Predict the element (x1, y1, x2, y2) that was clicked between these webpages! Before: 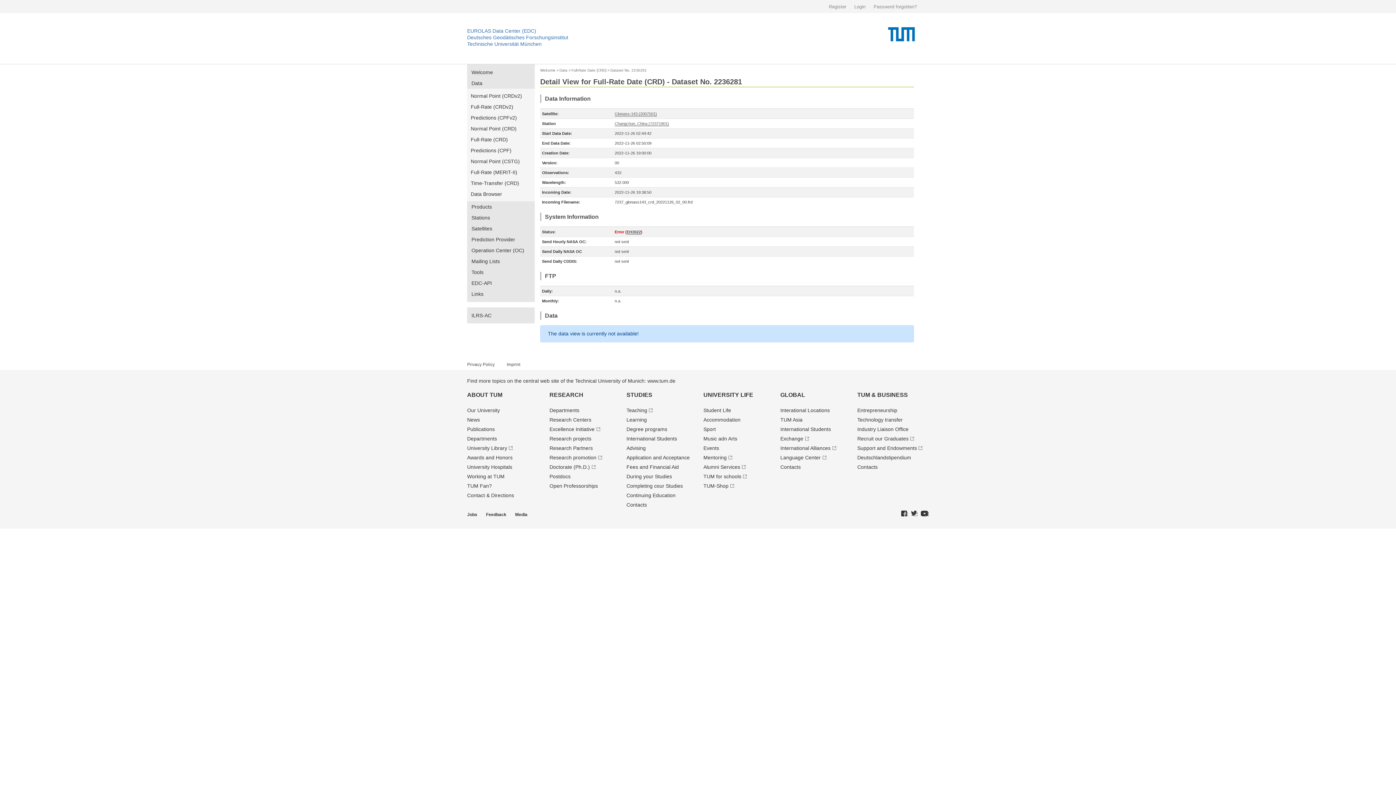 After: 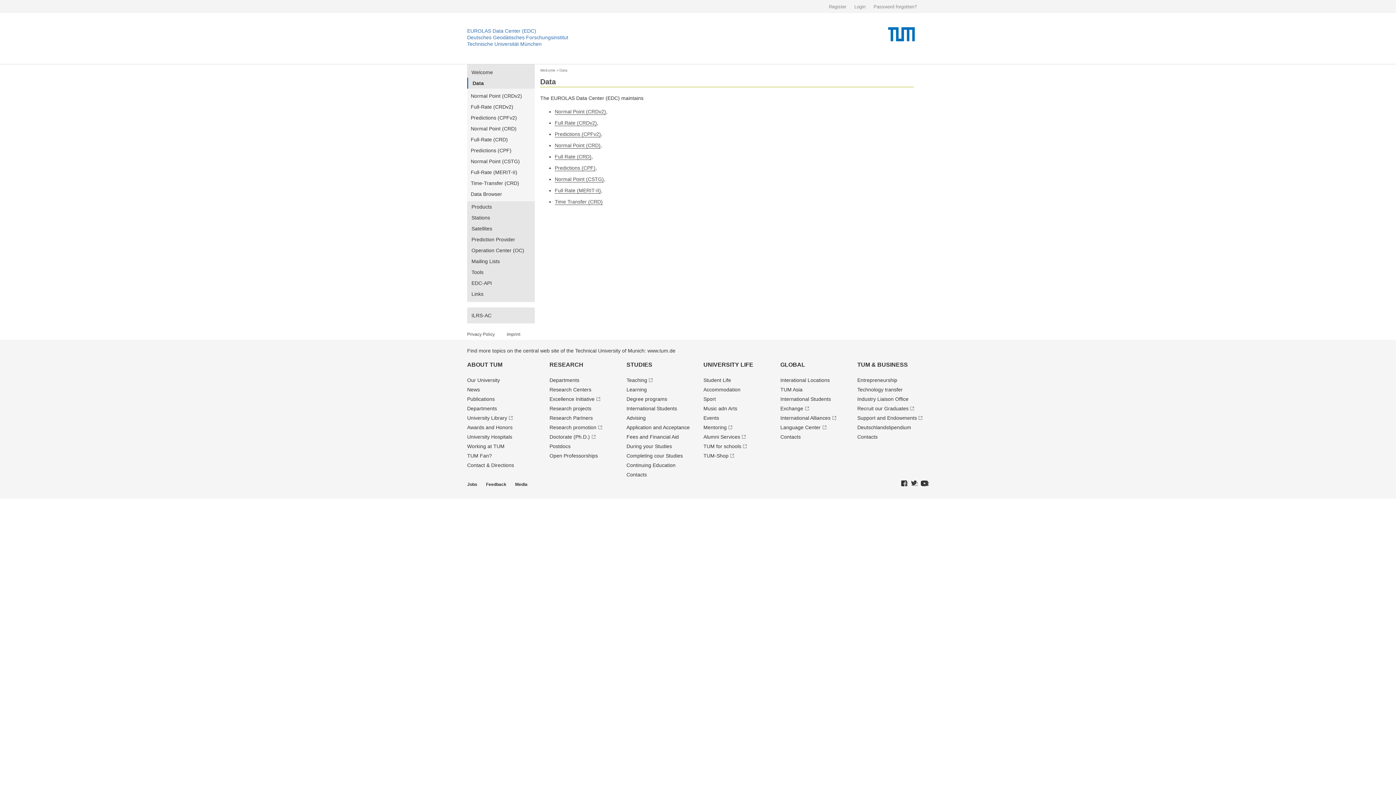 Action: label: Data bbox: (467, 77, 534, 88)